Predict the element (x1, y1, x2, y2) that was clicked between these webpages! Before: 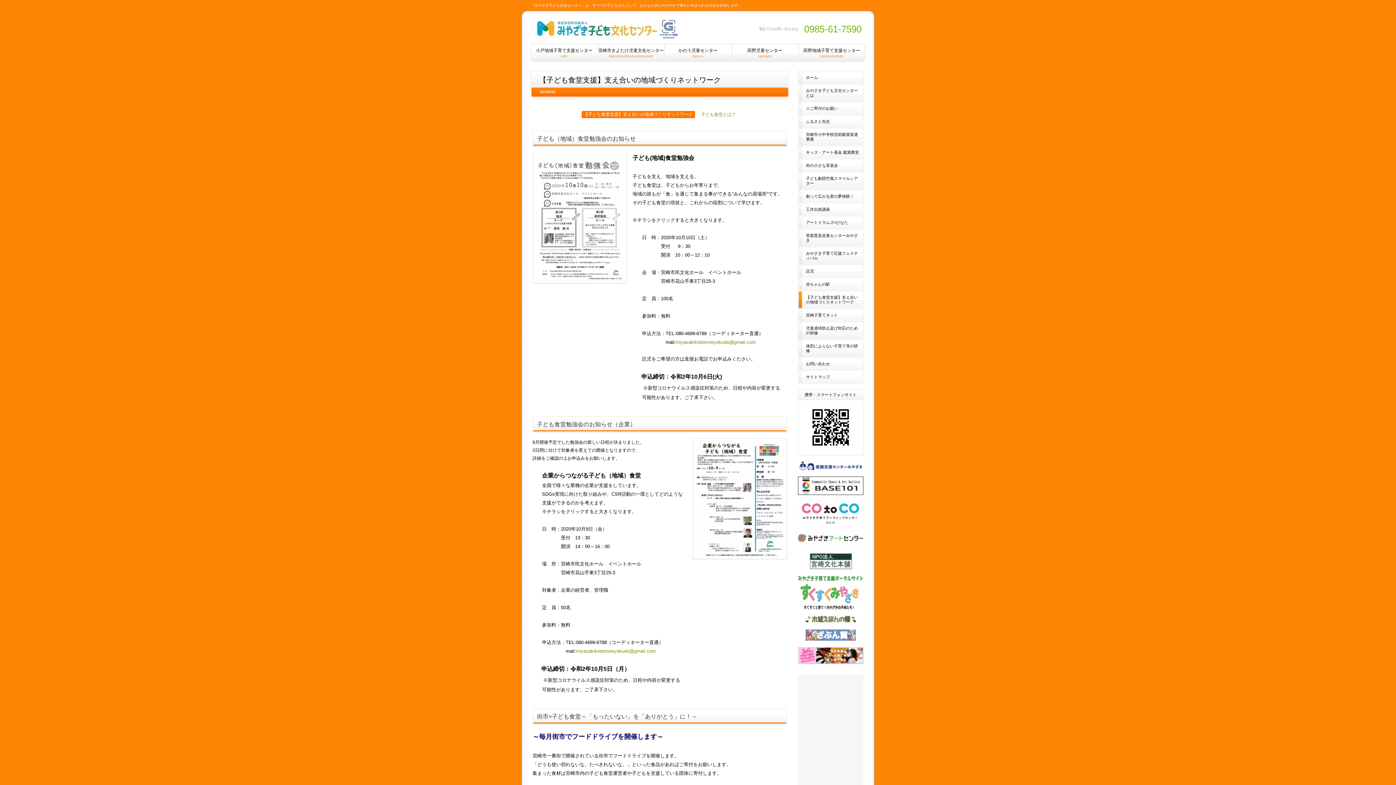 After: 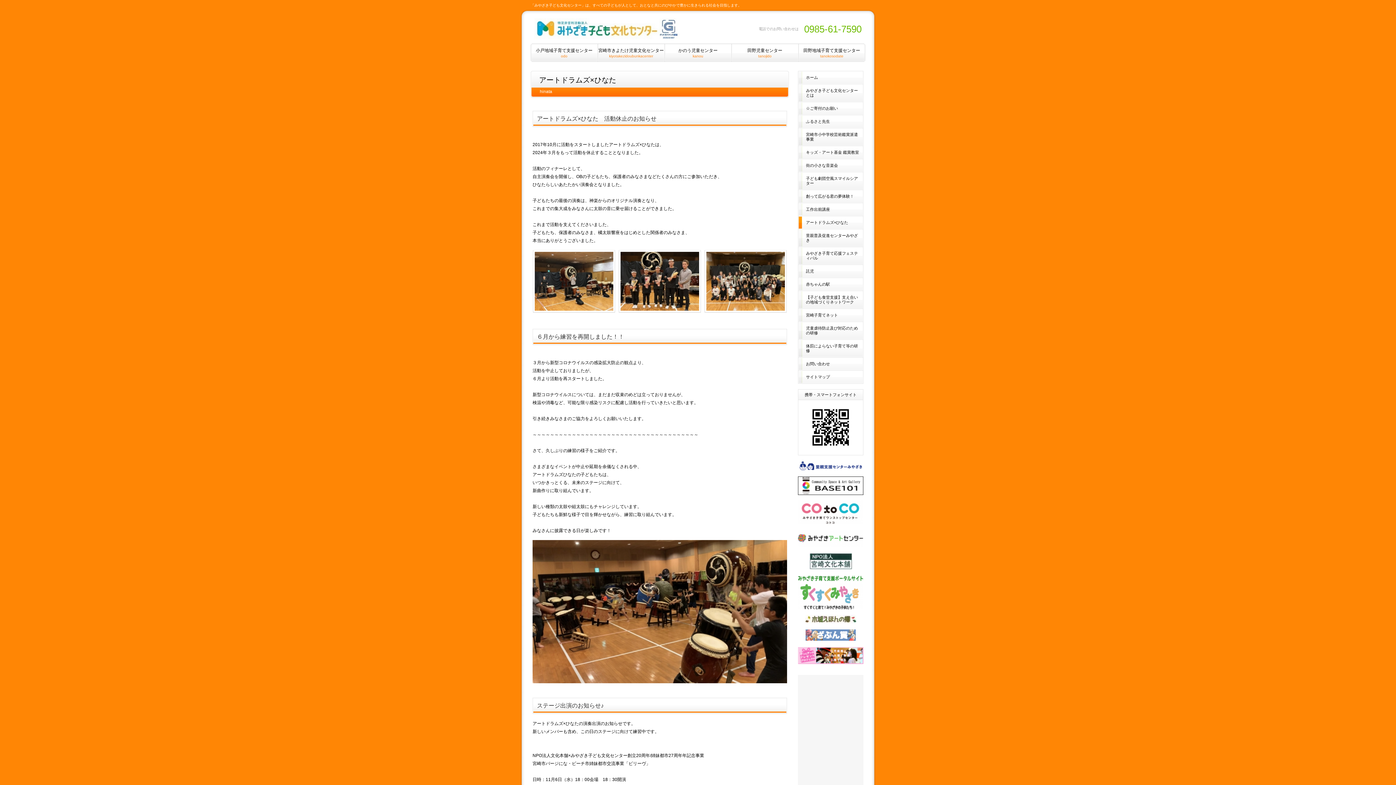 Action: label: アートドラムズ×ひなた bbox: (798, 216, 863, 229)